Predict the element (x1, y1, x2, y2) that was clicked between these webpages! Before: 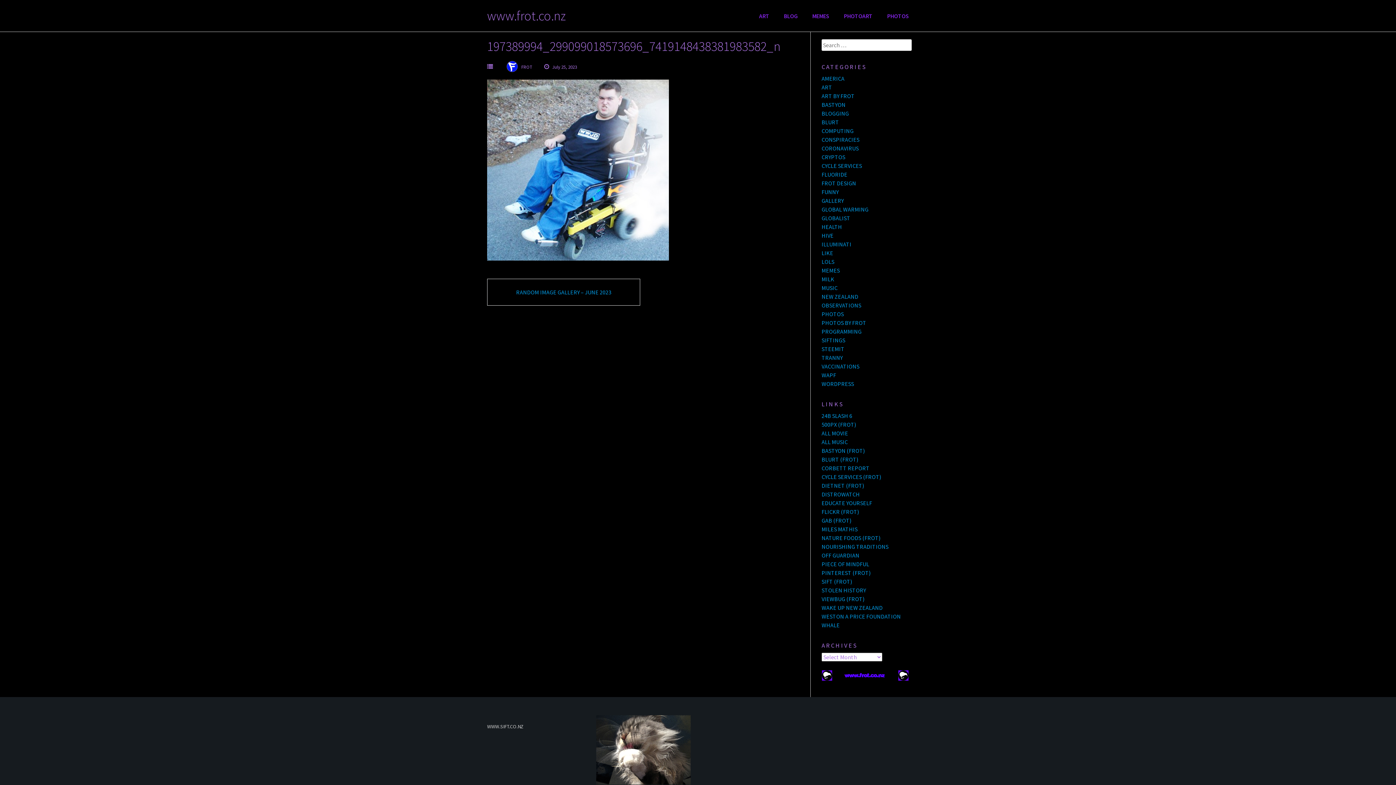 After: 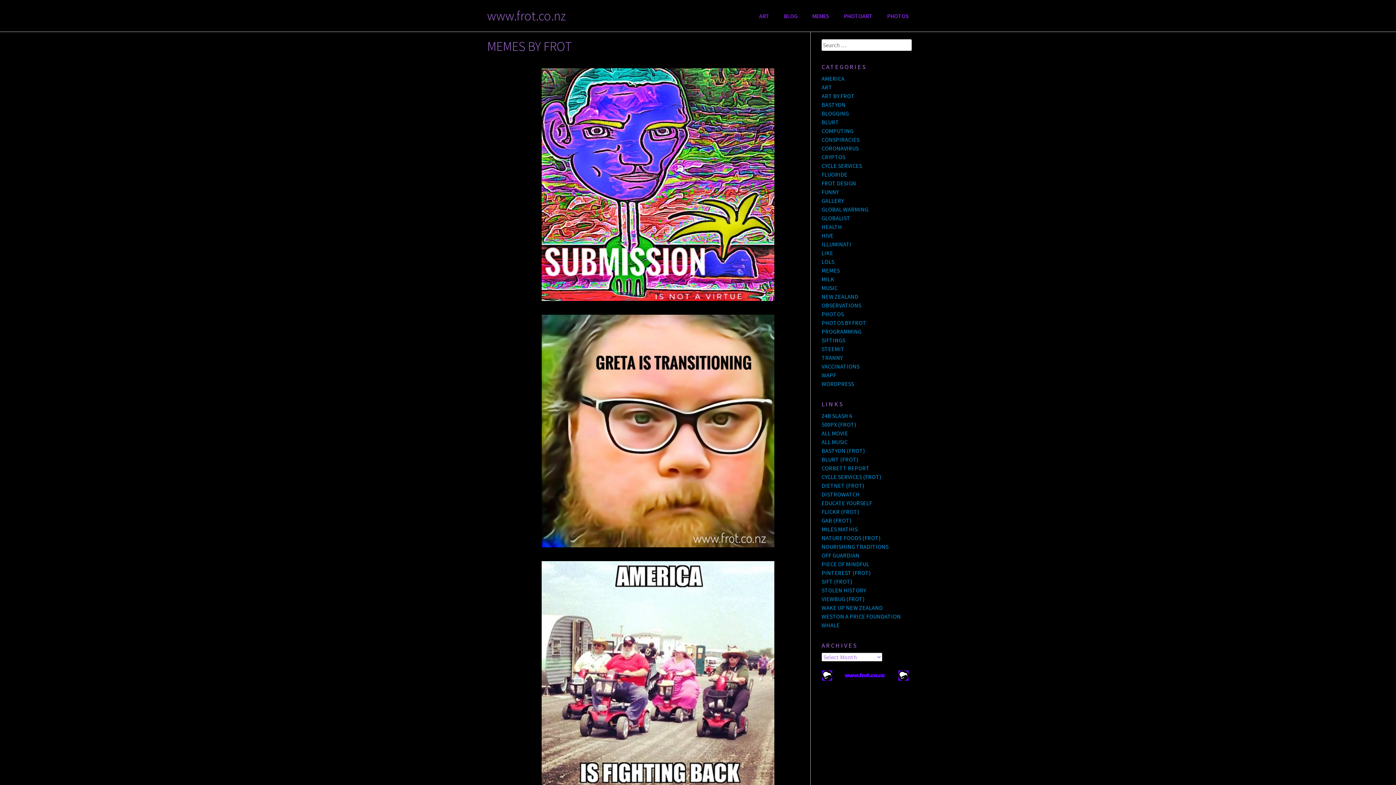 Action: label: MEMES bbox: (805, 0, 836, 32)